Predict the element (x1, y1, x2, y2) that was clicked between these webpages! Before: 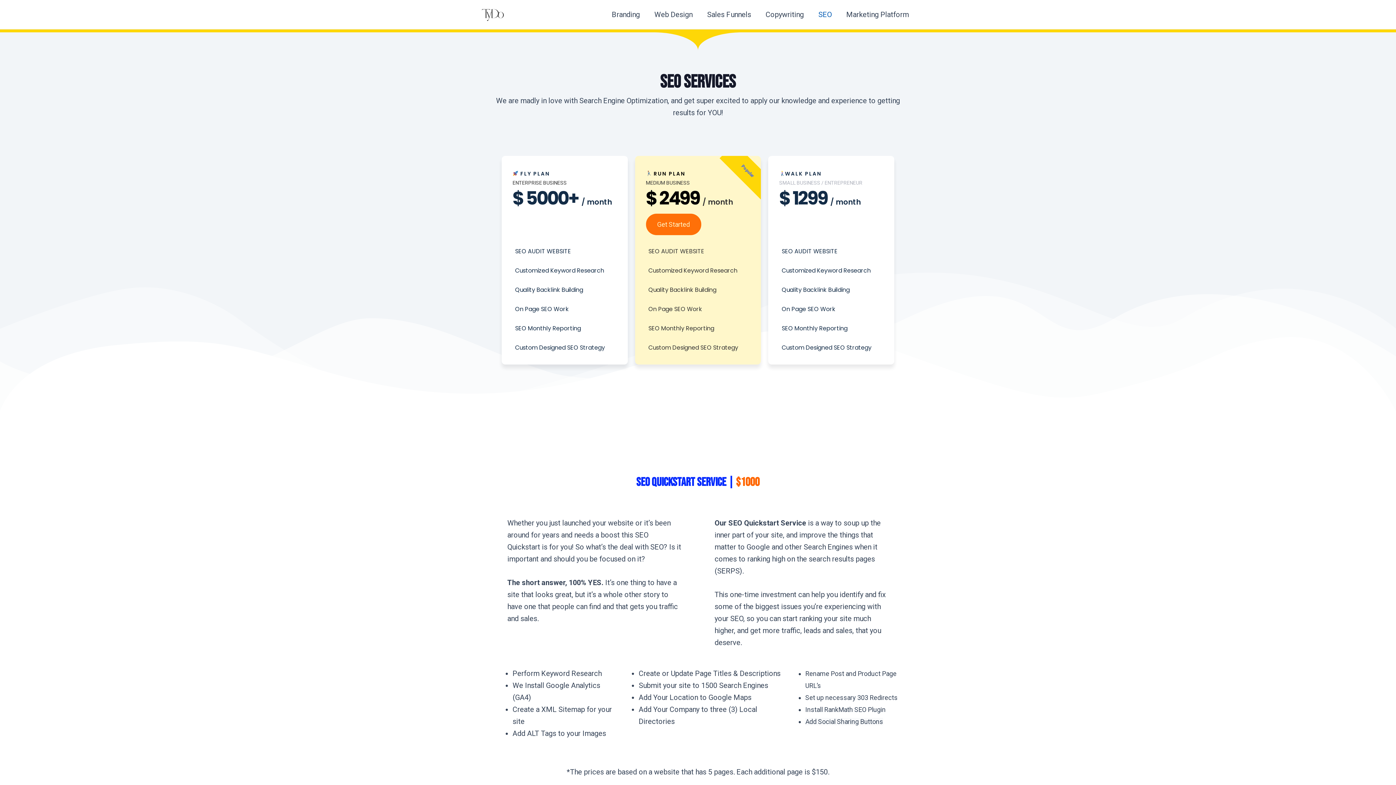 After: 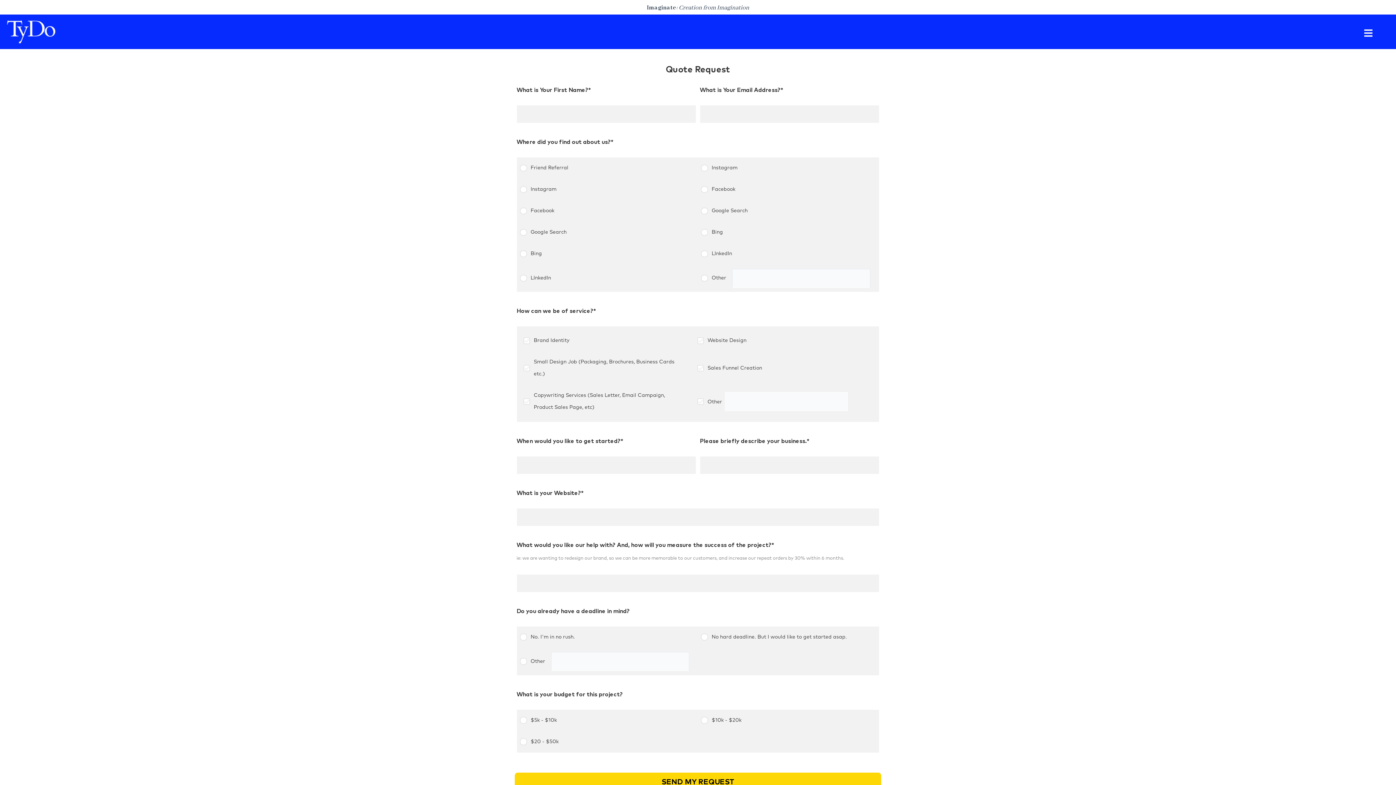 Action: bbox: (512, 213, 568, 235) label: Get Started